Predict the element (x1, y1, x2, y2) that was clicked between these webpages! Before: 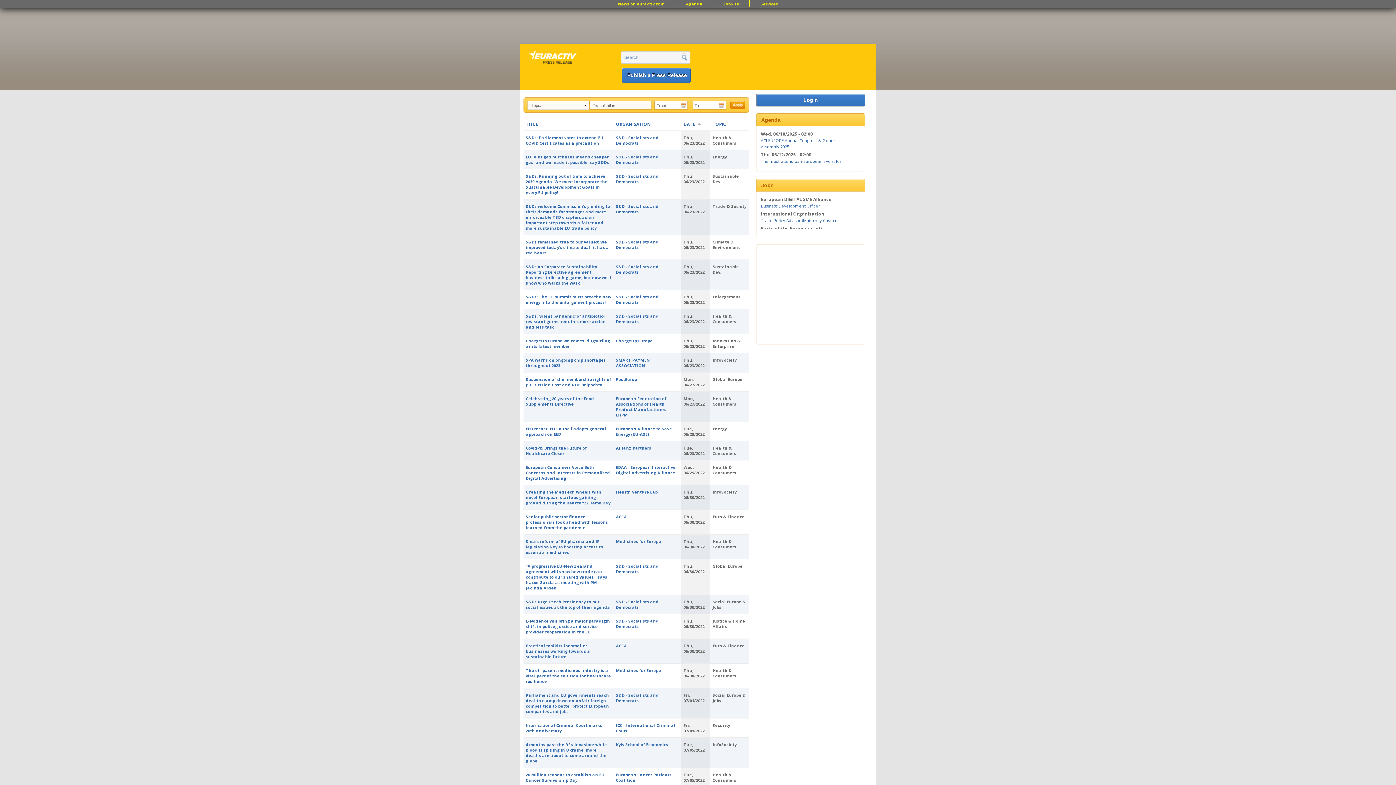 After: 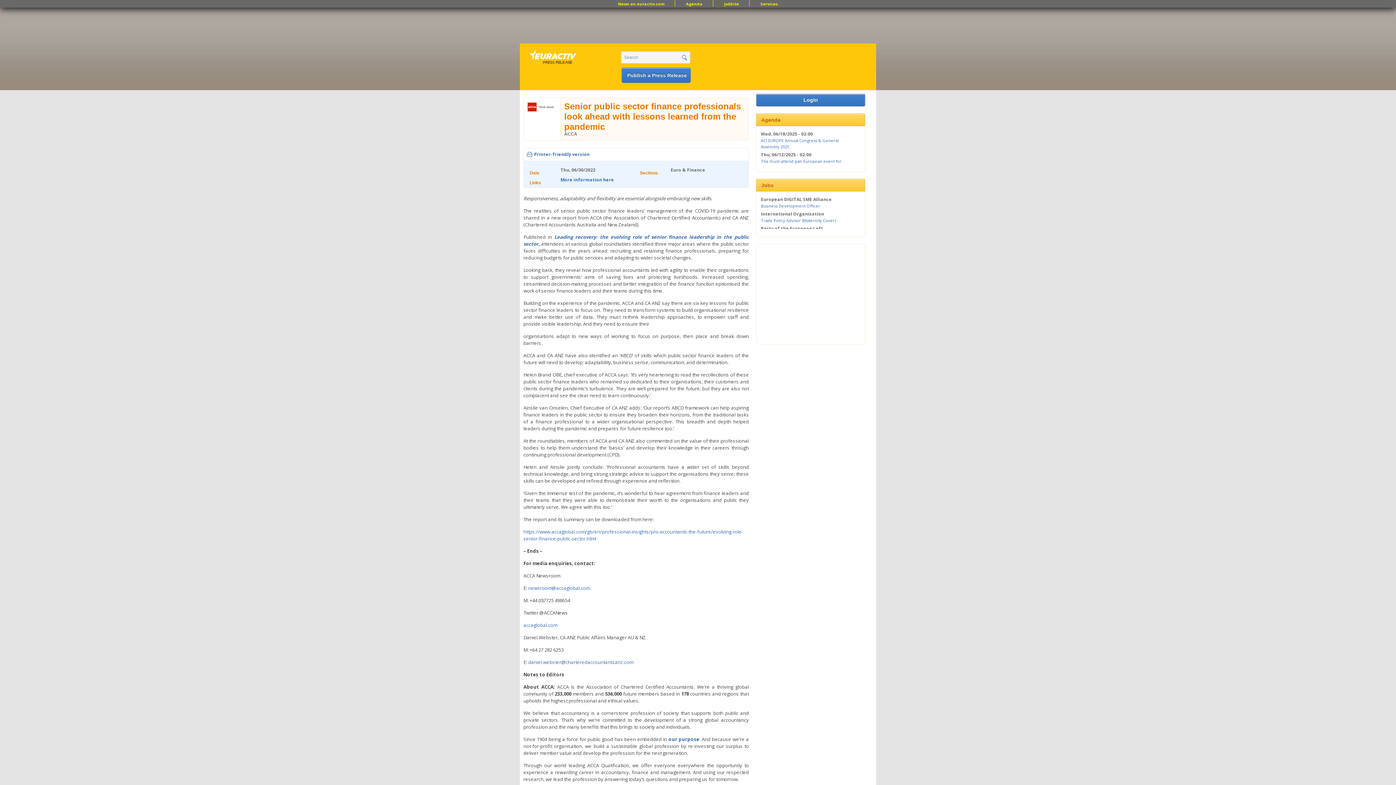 Action: bbox: (525, 514, 608, 530) label: Senior public sector finance professionals look ahead with lessons learned from the pandemic